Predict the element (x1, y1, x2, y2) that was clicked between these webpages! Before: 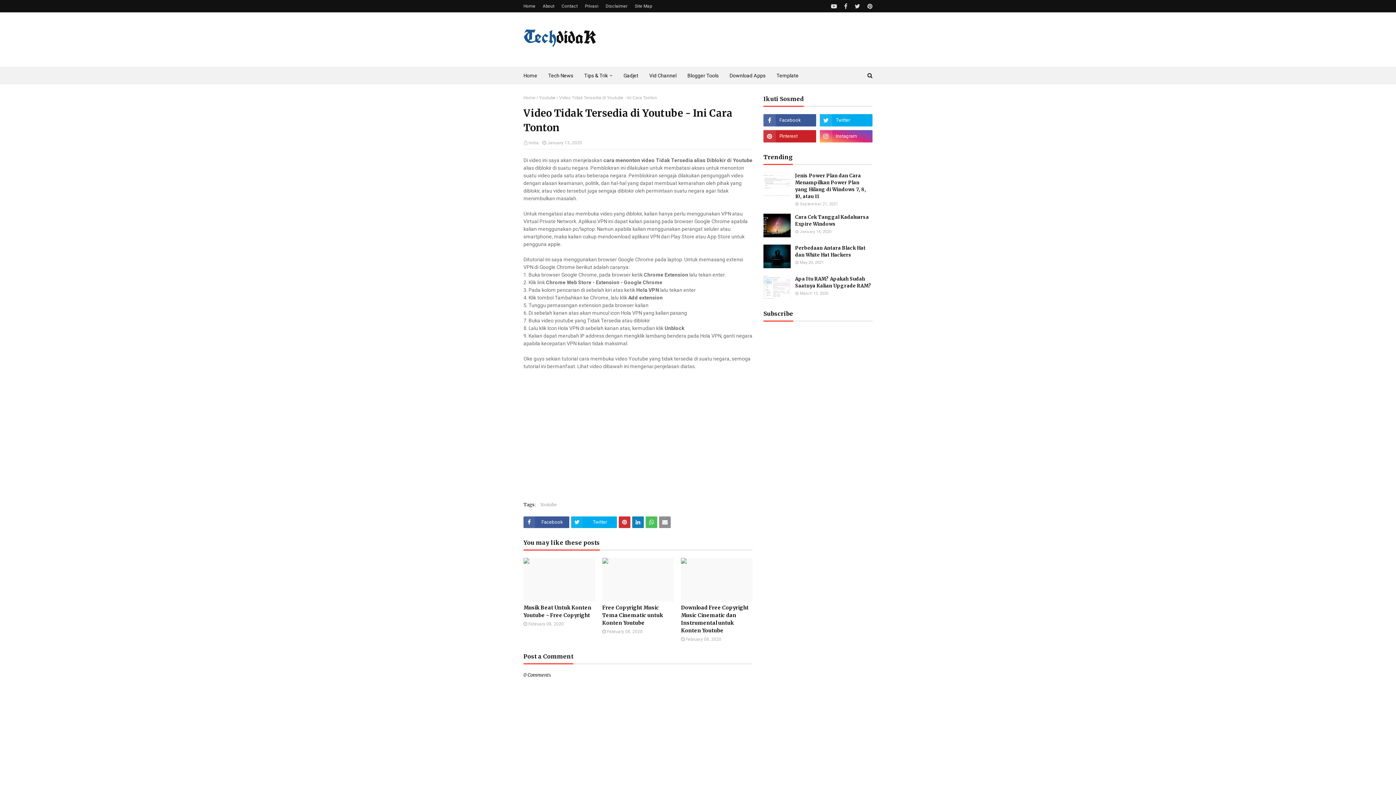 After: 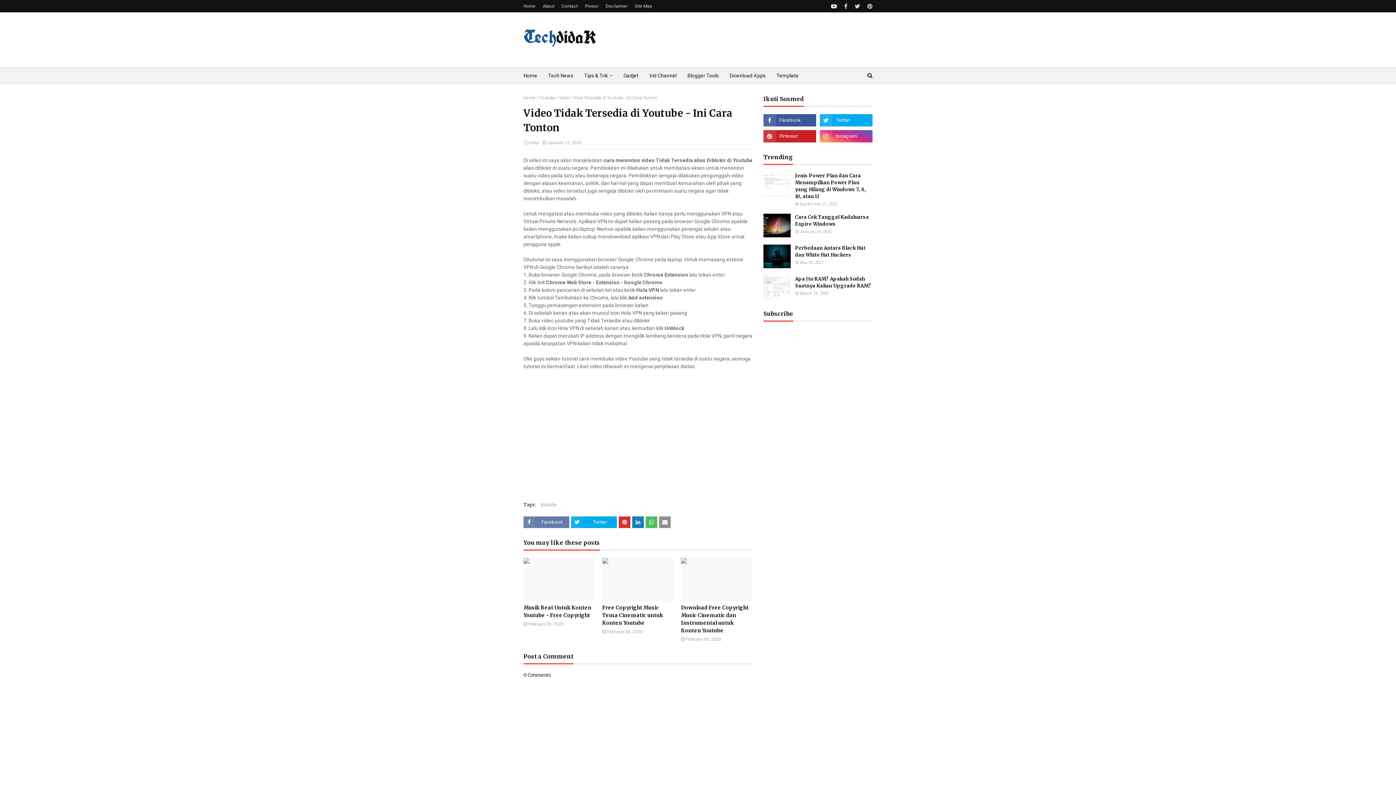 Action: label: Facebook bbox: (523, 516, 569, 528)